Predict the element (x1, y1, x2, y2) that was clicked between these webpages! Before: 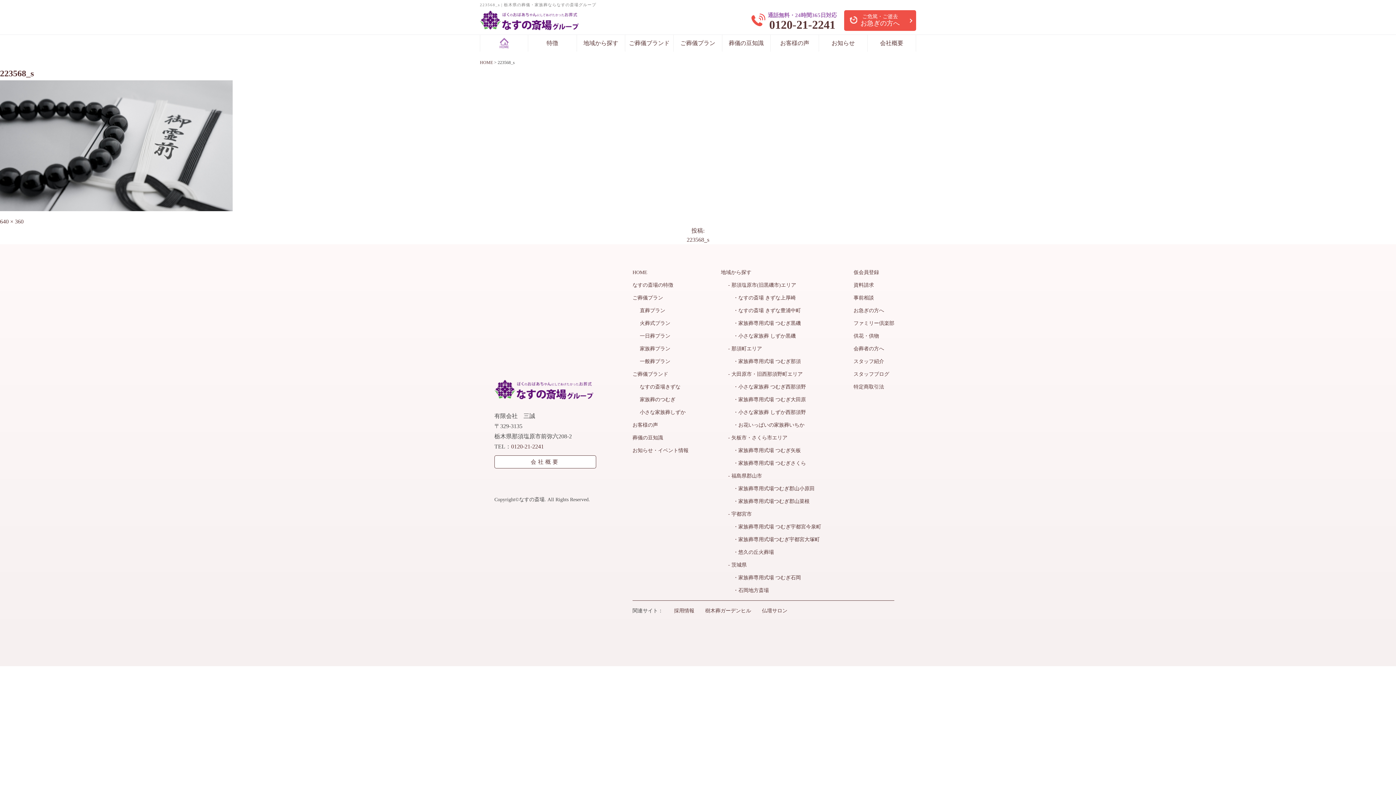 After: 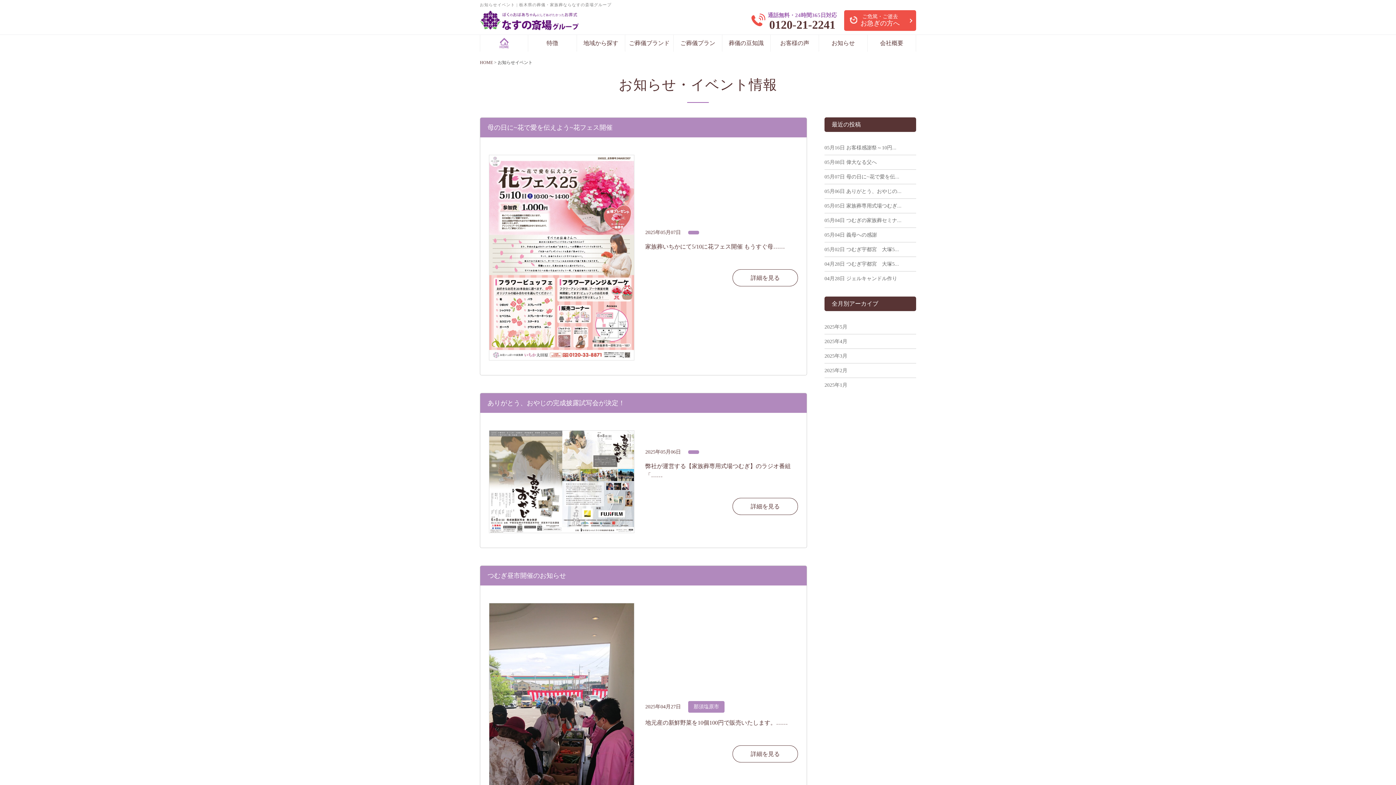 Action: bbox: (632, 444, 688, 457) label: お知らせ・イベント情報